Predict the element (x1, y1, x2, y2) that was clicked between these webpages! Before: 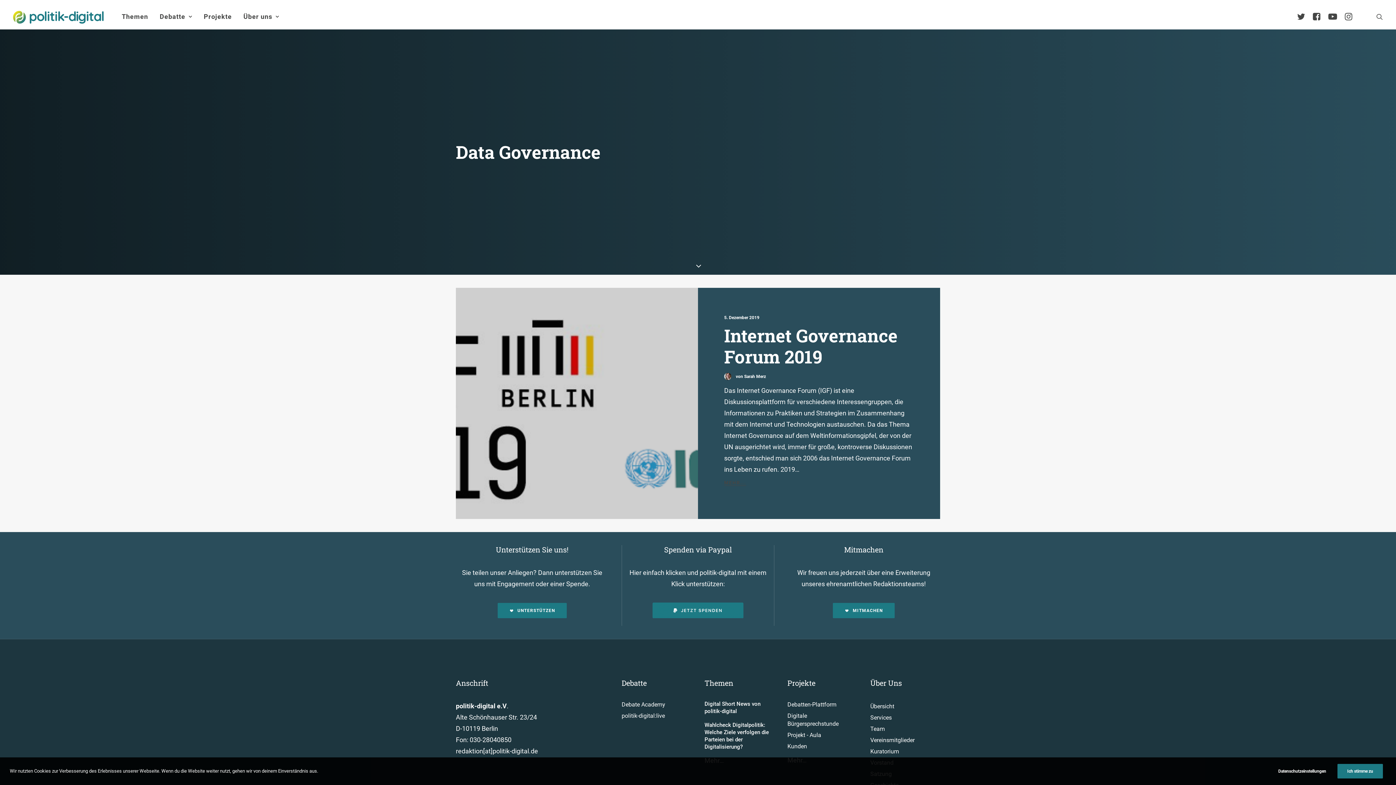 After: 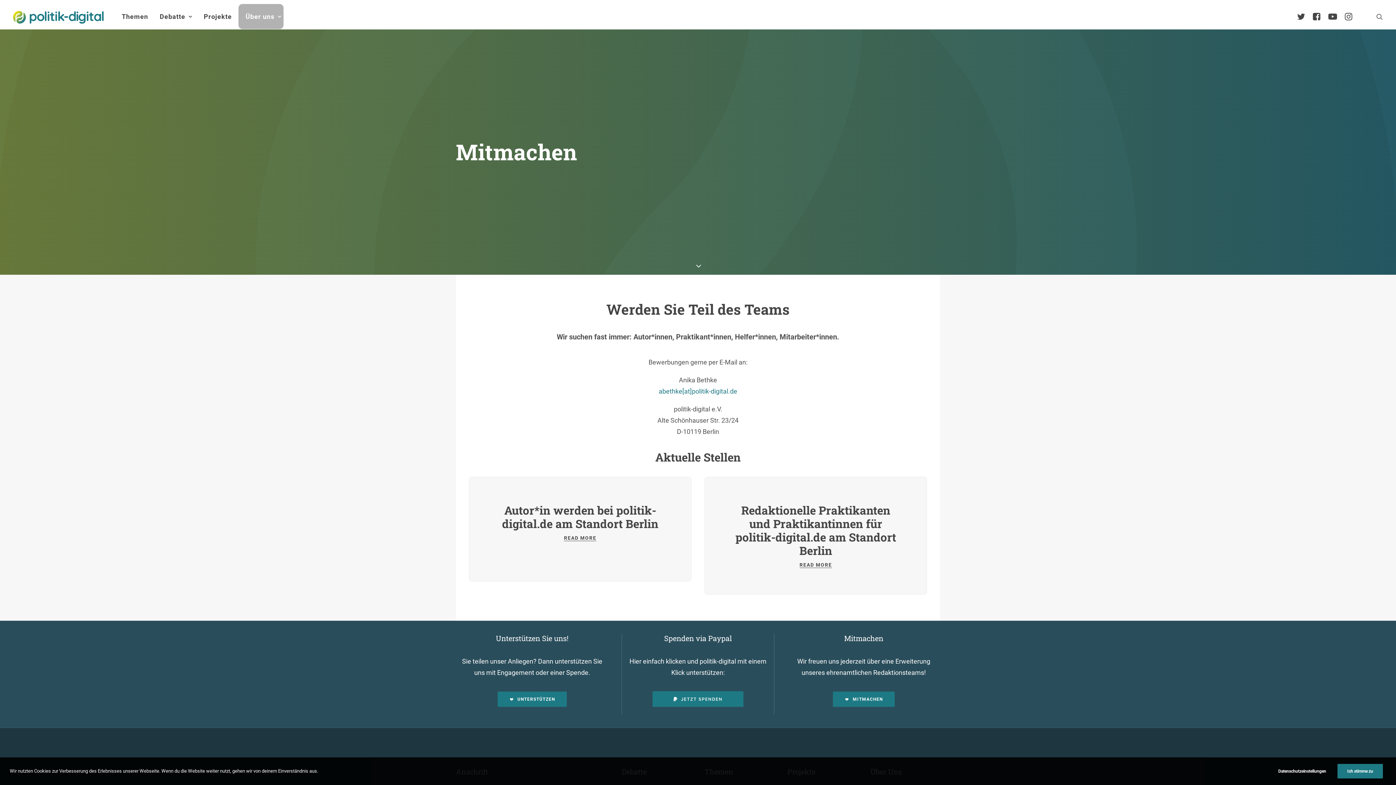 Action: bbox: (833, 603, 894, 618) label: MITMACHEN